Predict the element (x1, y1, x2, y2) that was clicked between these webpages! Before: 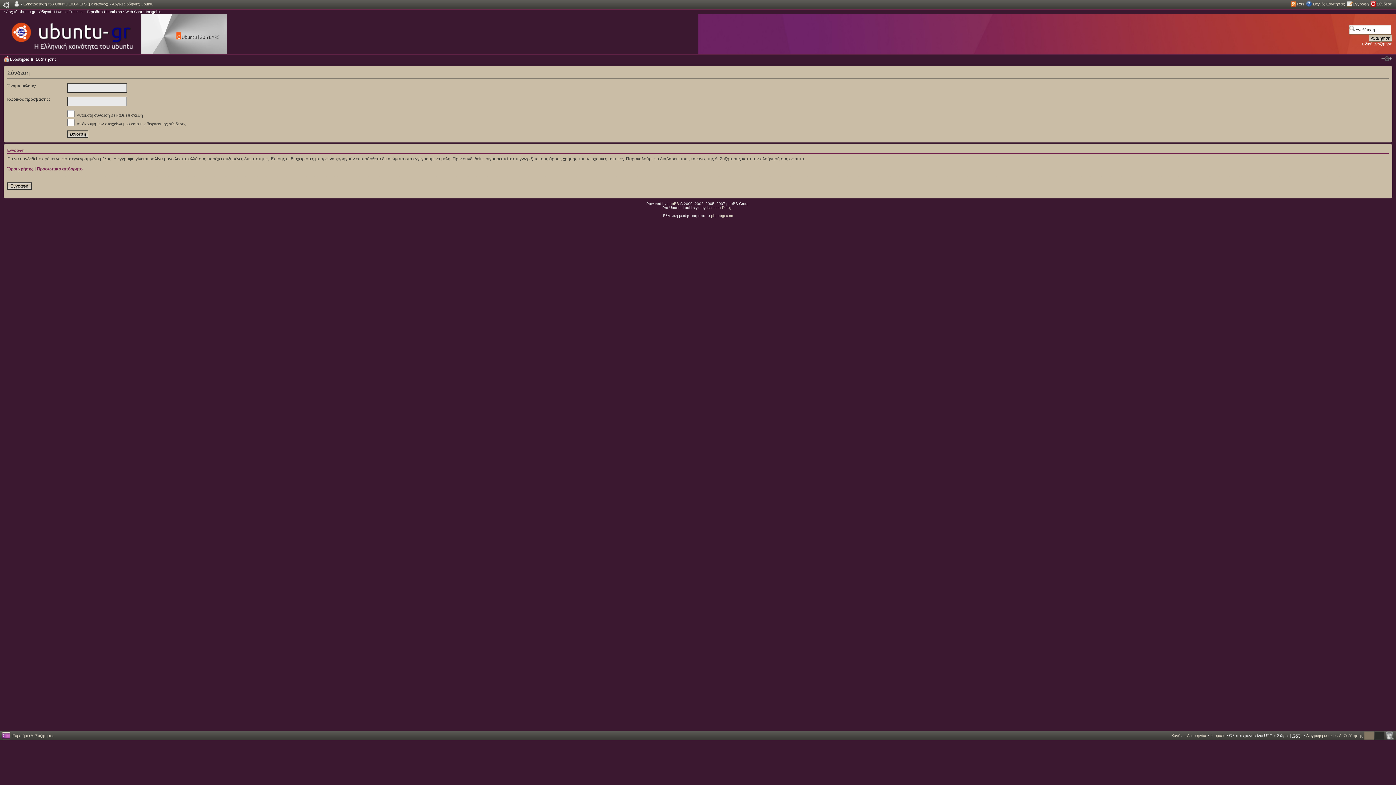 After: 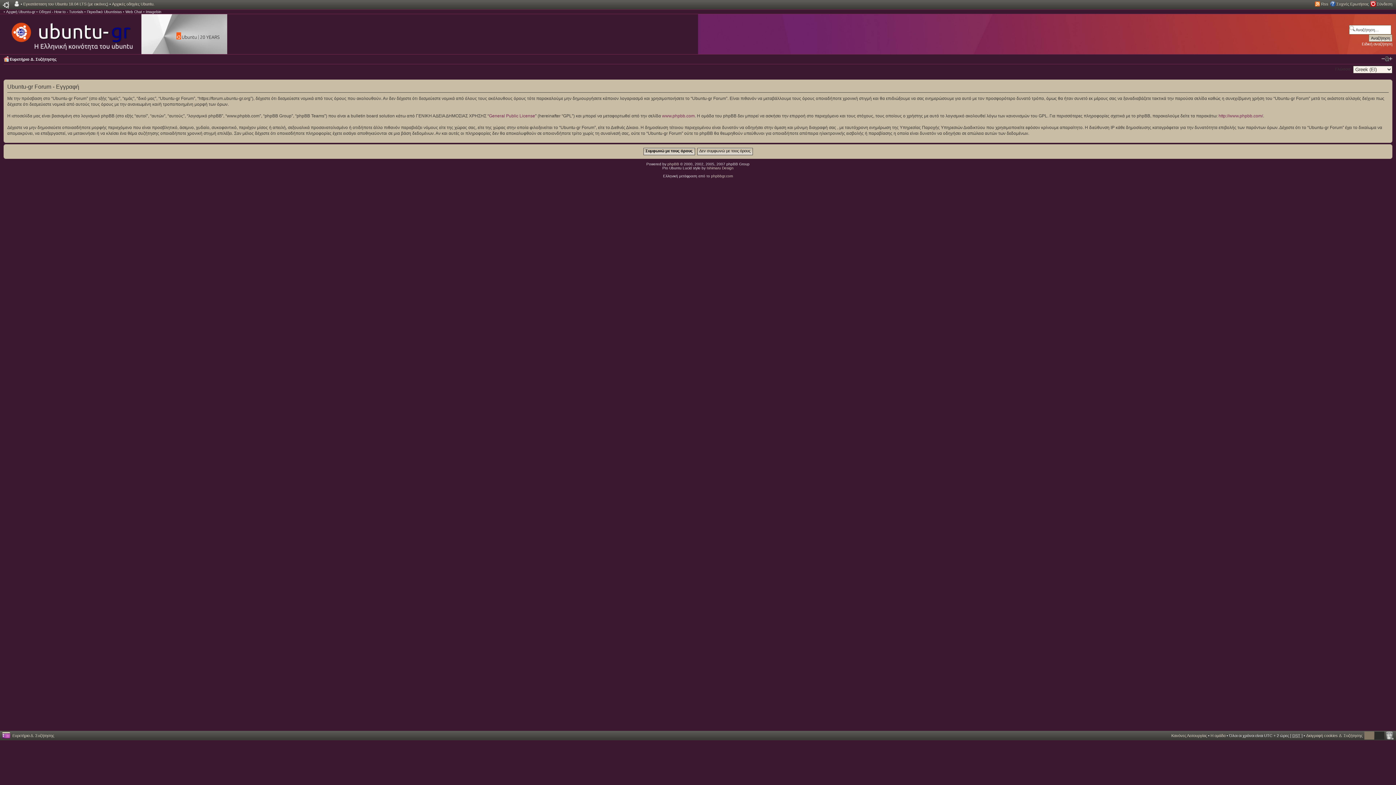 Action: bbox: (7, 182, 31, 189) label: Εγγραφή